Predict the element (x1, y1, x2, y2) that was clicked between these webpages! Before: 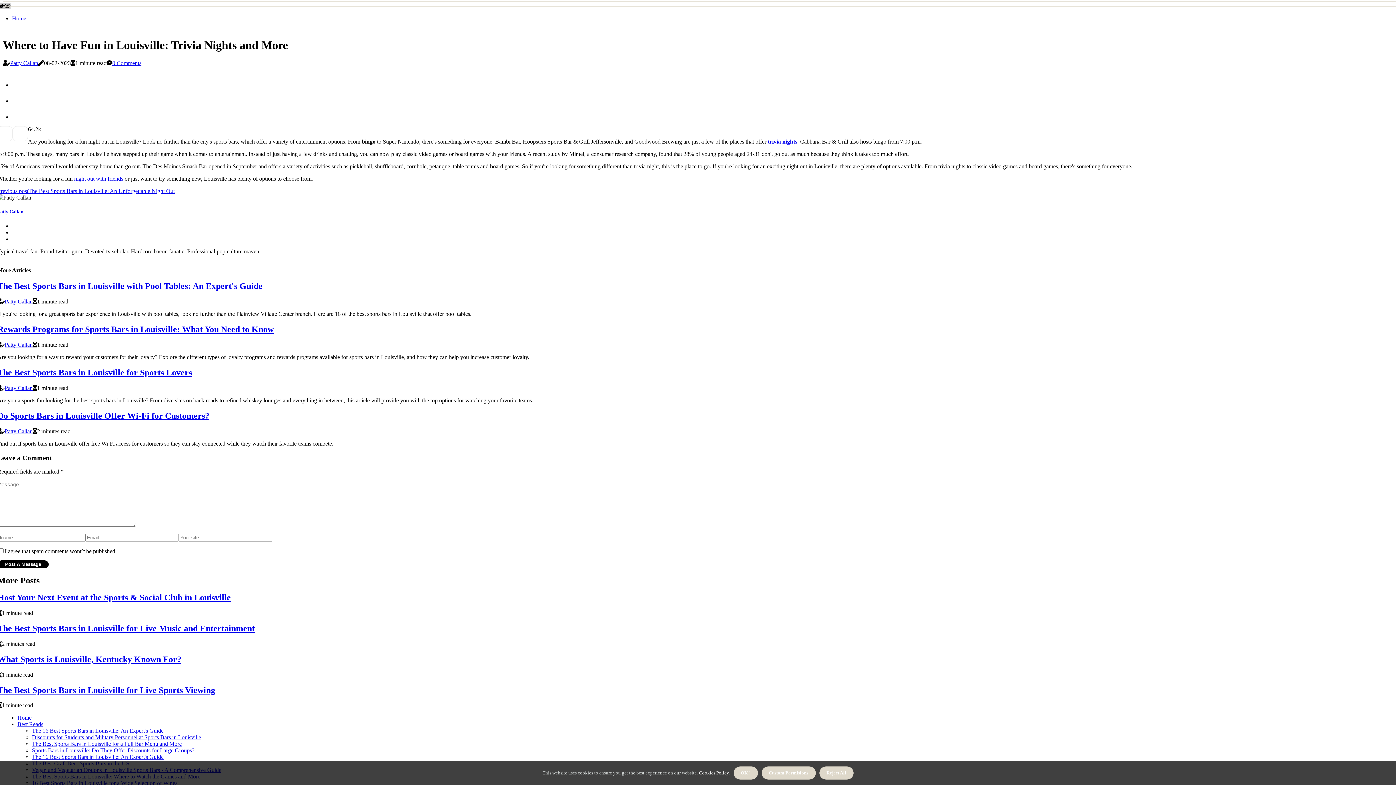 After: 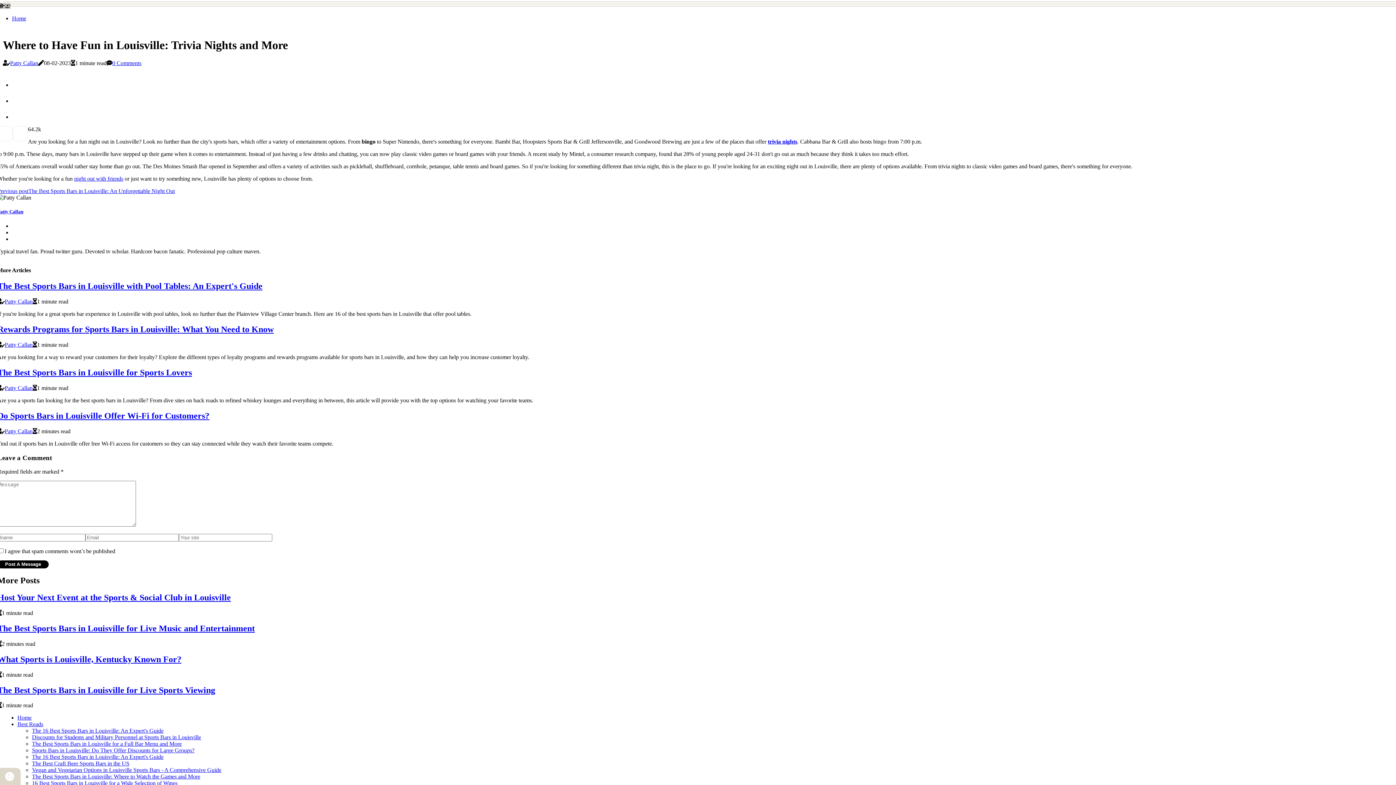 Action: label: dismiss cookie message bbox: (819, 766, 853, 780)